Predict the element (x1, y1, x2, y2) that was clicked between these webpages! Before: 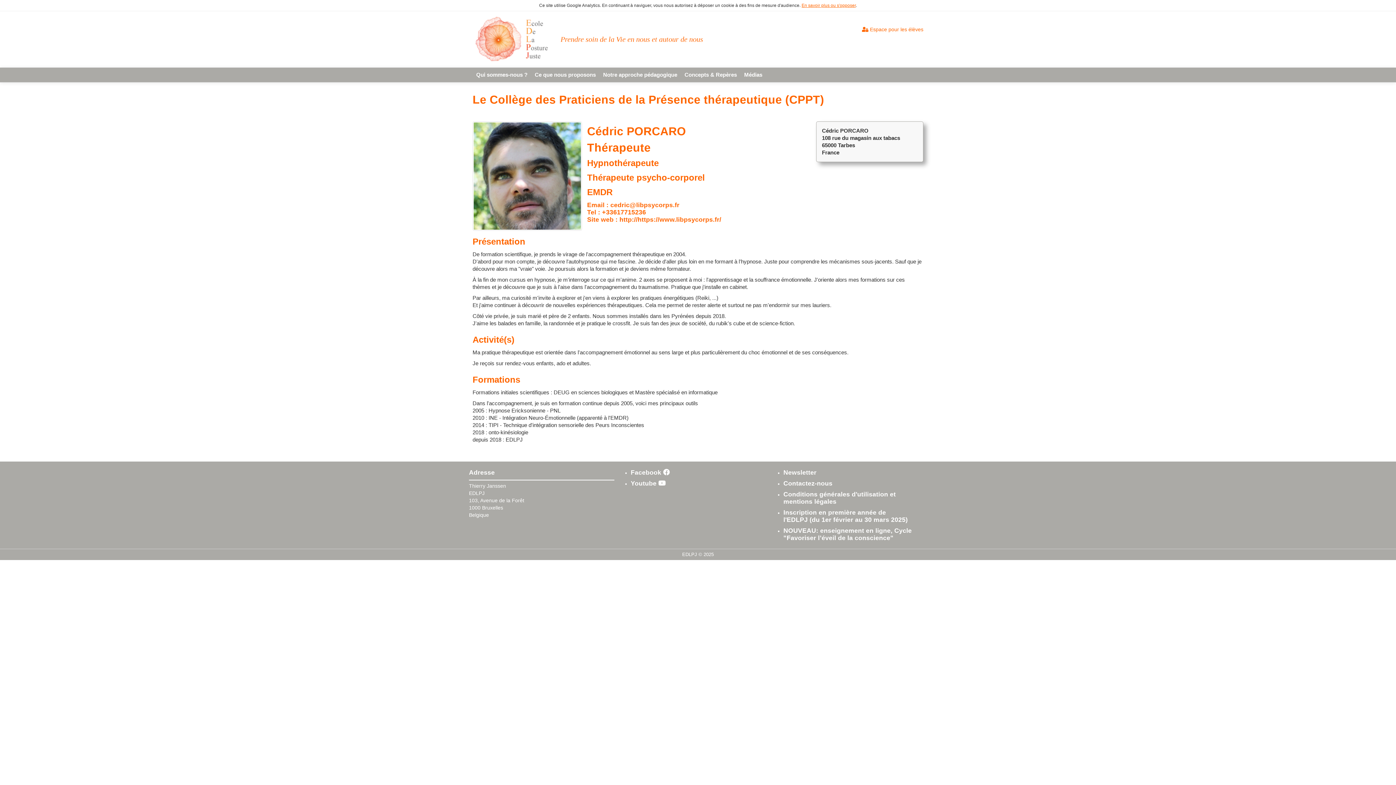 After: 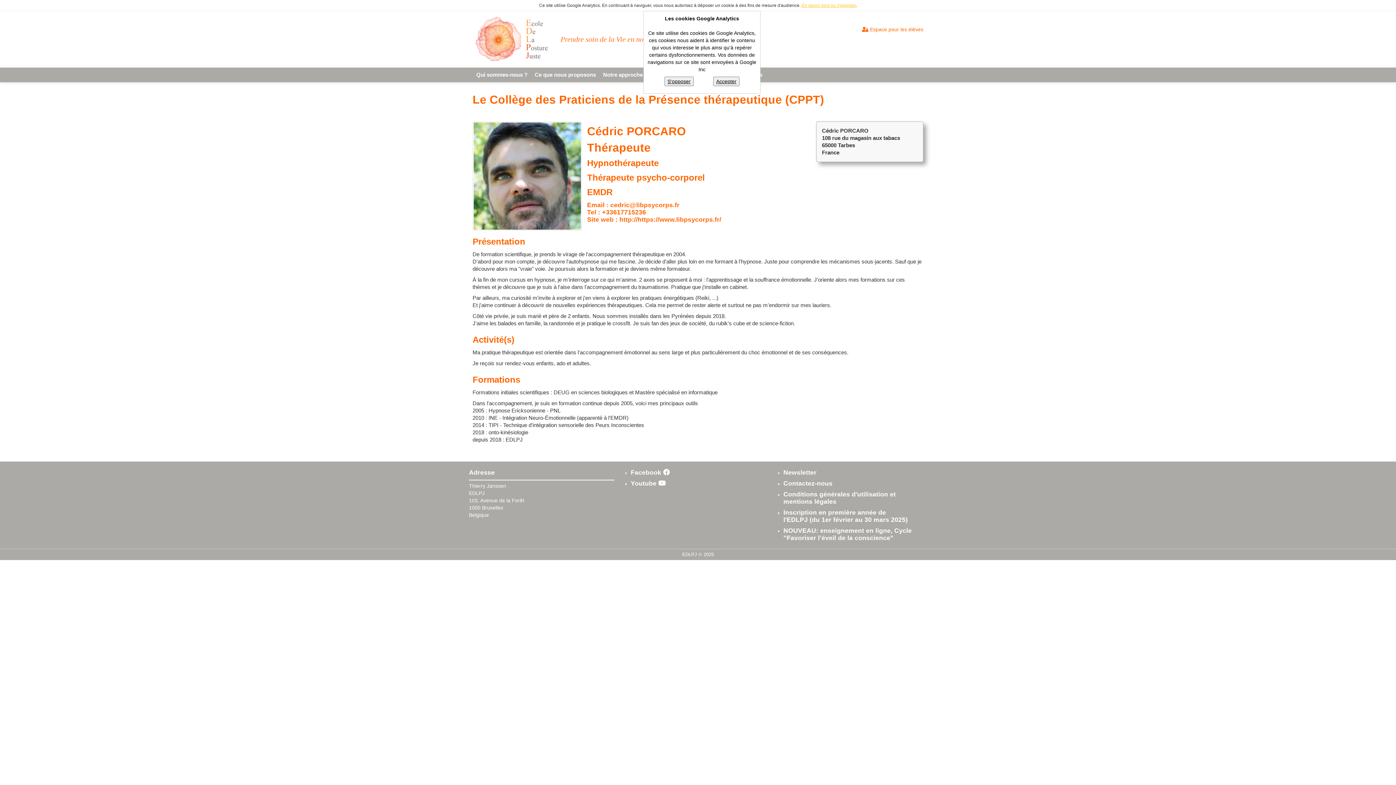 Action: bbox: (801, 2, 856, 8) label: En savoir plus ou s'opposer